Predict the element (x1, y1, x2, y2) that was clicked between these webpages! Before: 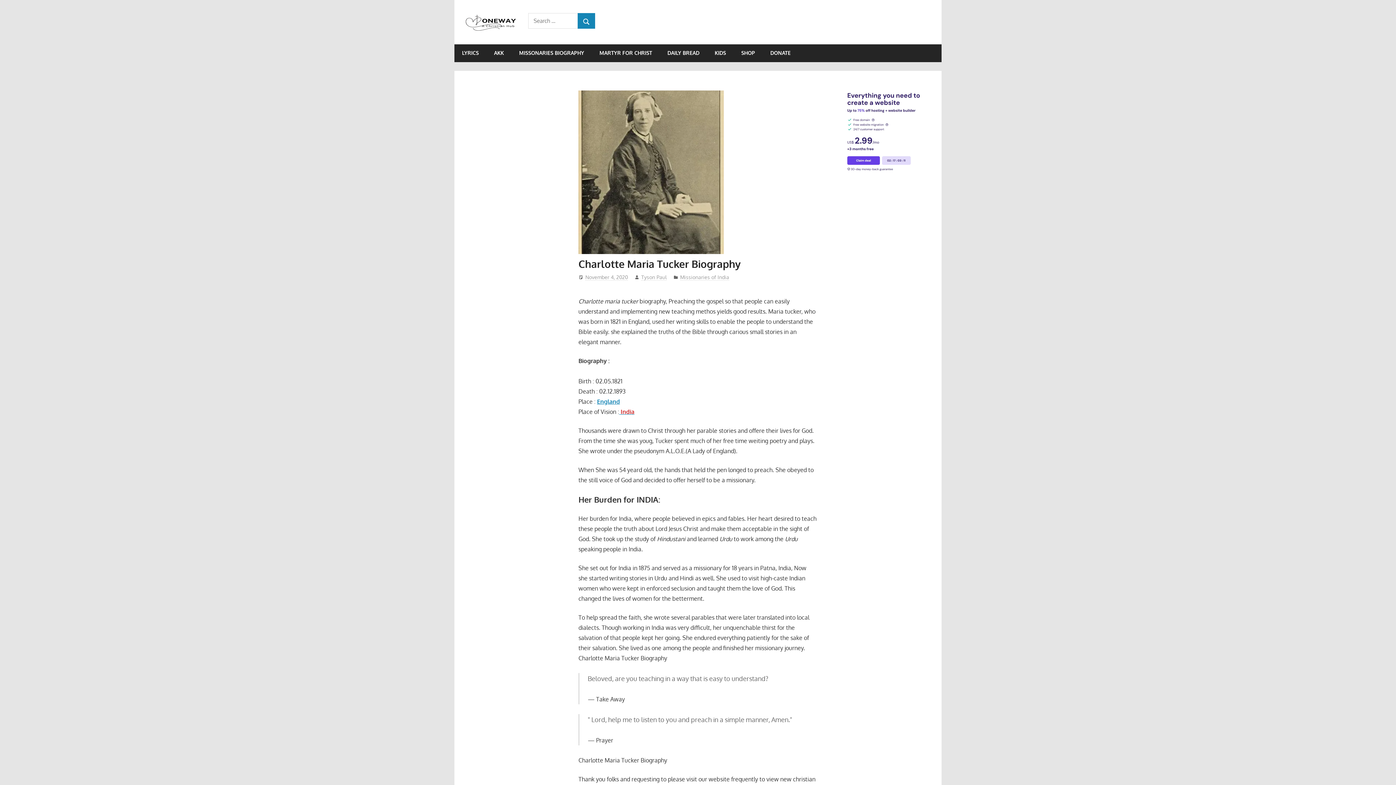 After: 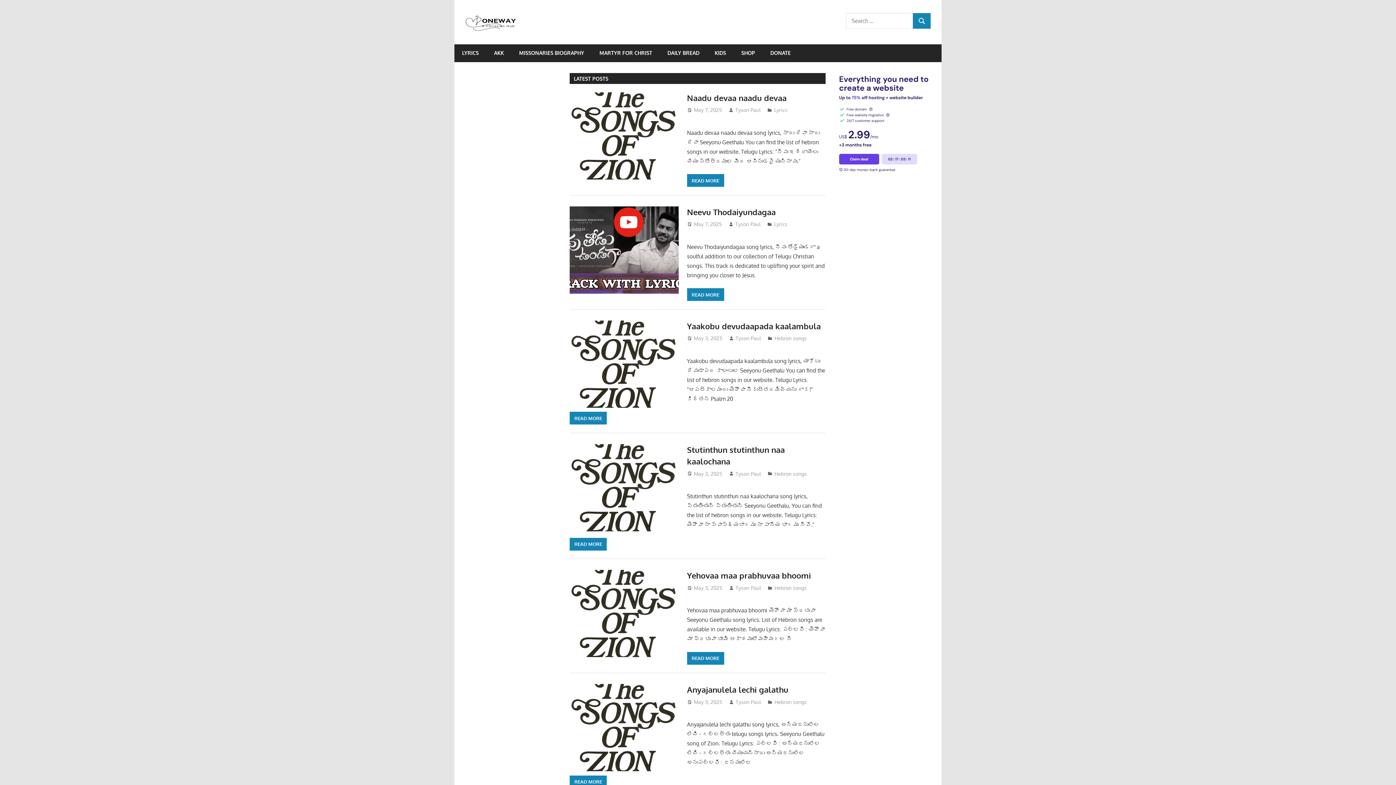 Action: label: Tyson Paul bbox: (641, 274, 666, 280)